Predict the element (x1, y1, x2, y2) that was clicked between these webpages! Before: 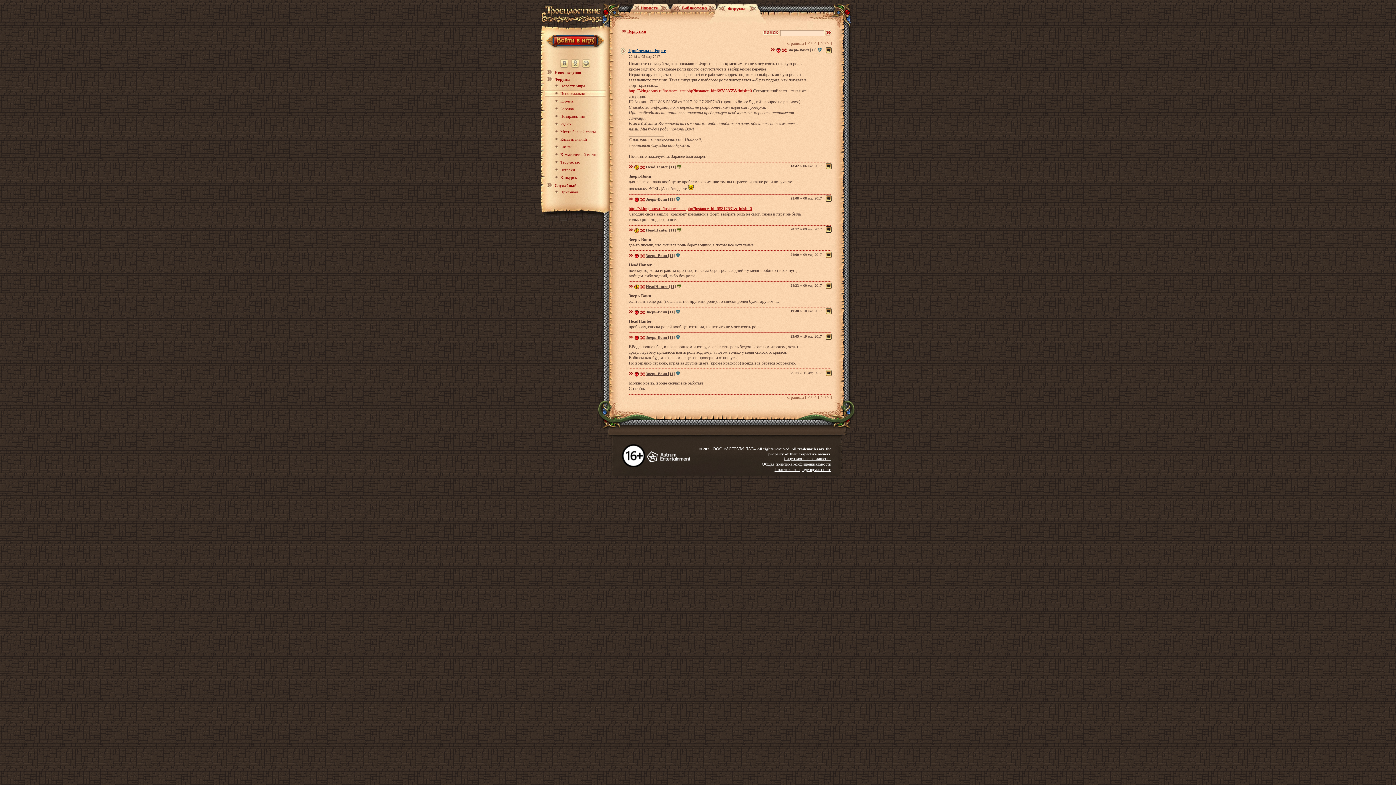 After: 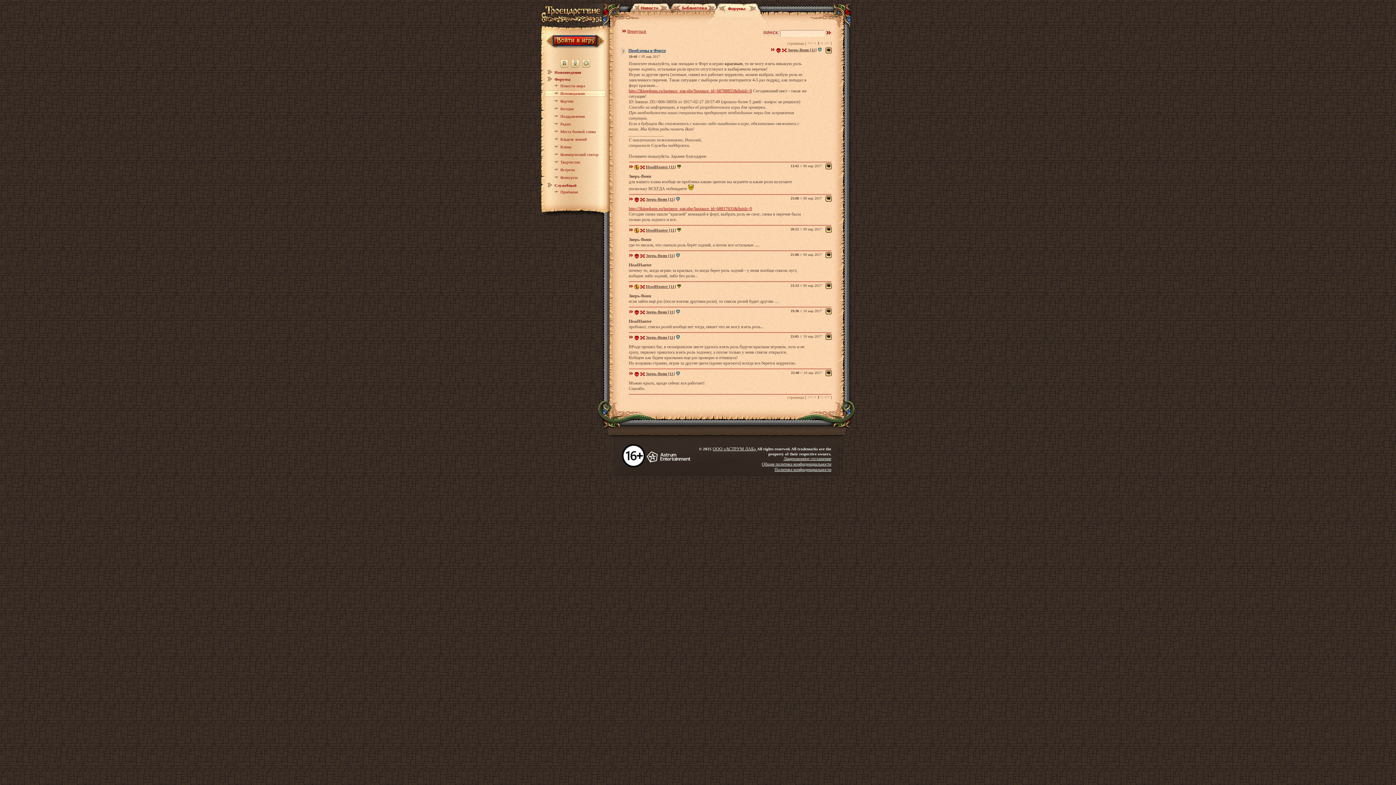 Action: bbox: (825, 197, 831, 202)